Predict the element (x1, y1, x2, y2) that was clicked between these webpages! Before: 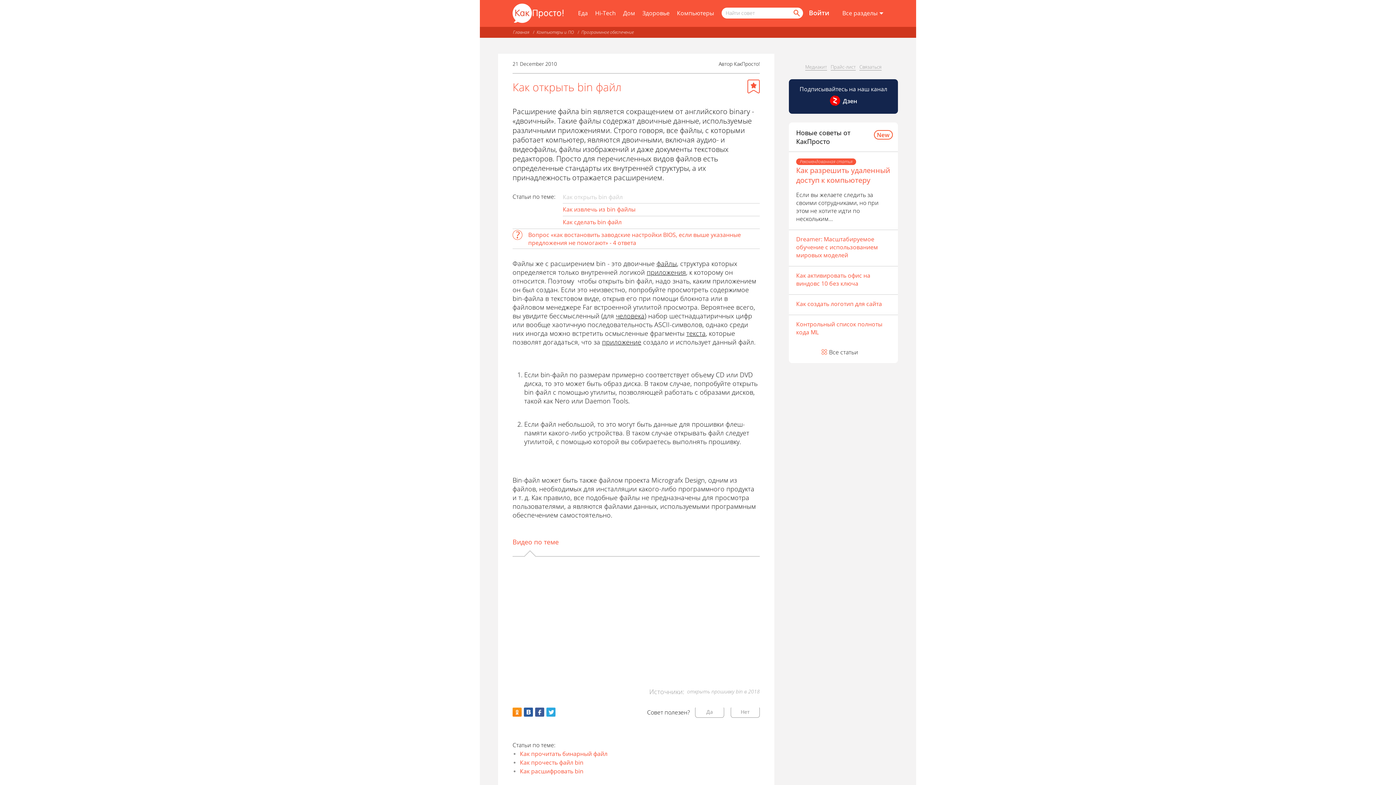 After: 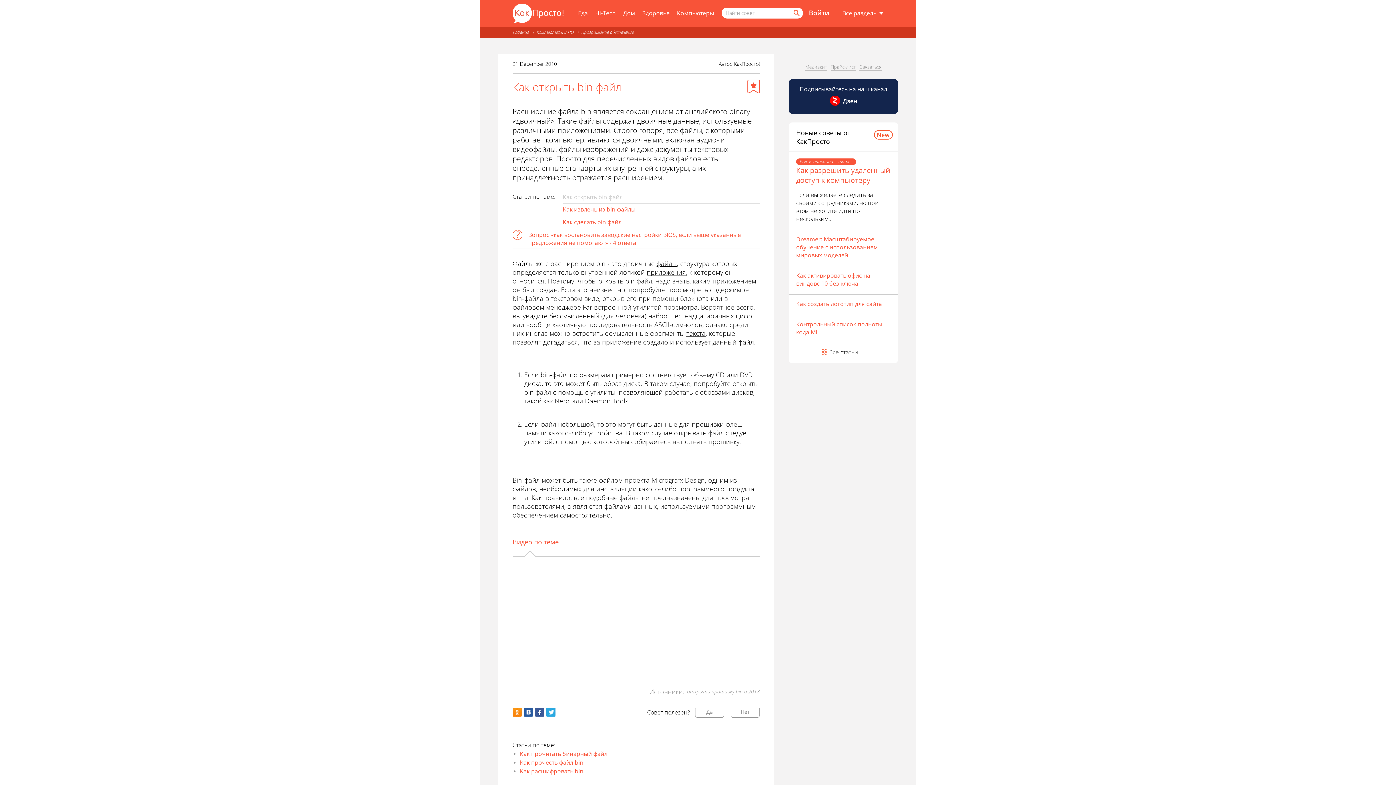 Action: label: приложения bbox: (646, 268, 686, 276)